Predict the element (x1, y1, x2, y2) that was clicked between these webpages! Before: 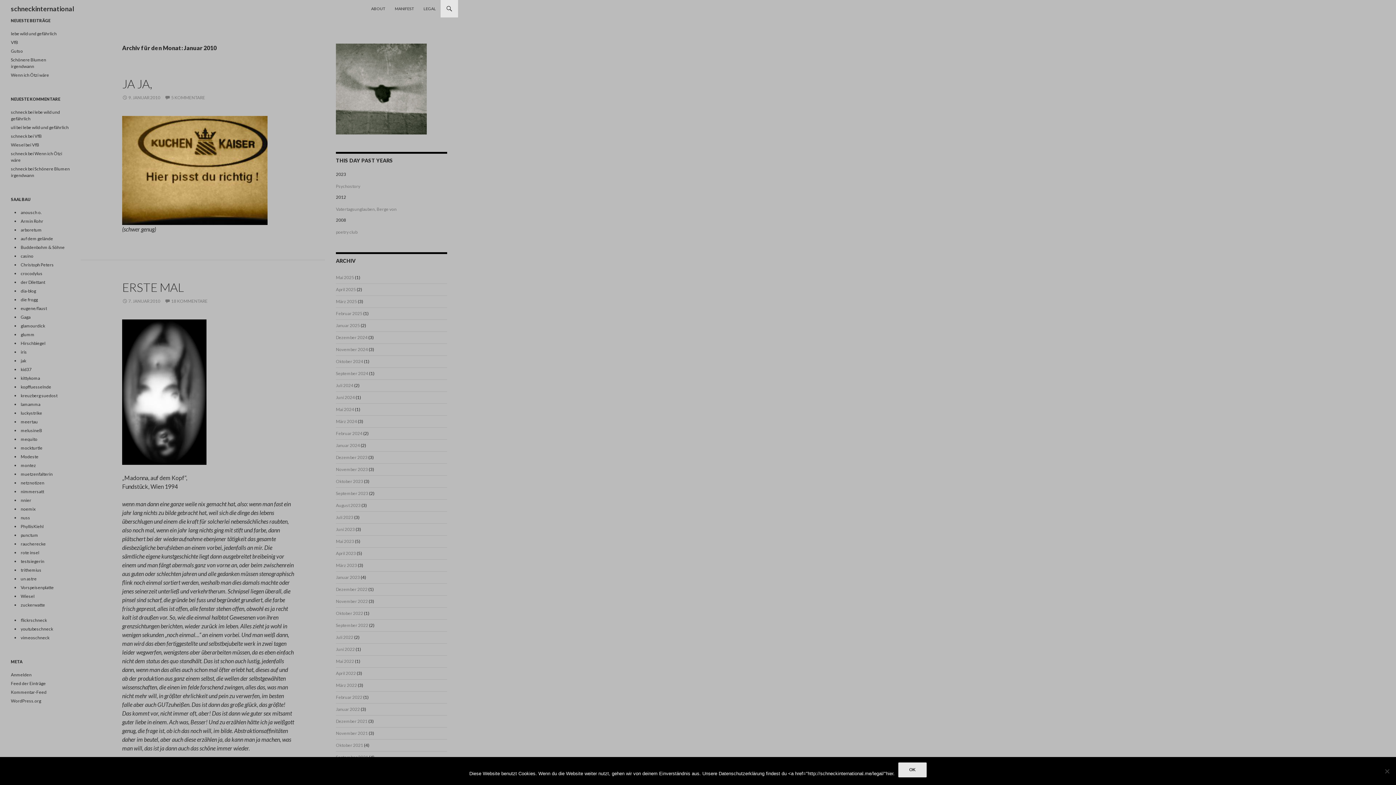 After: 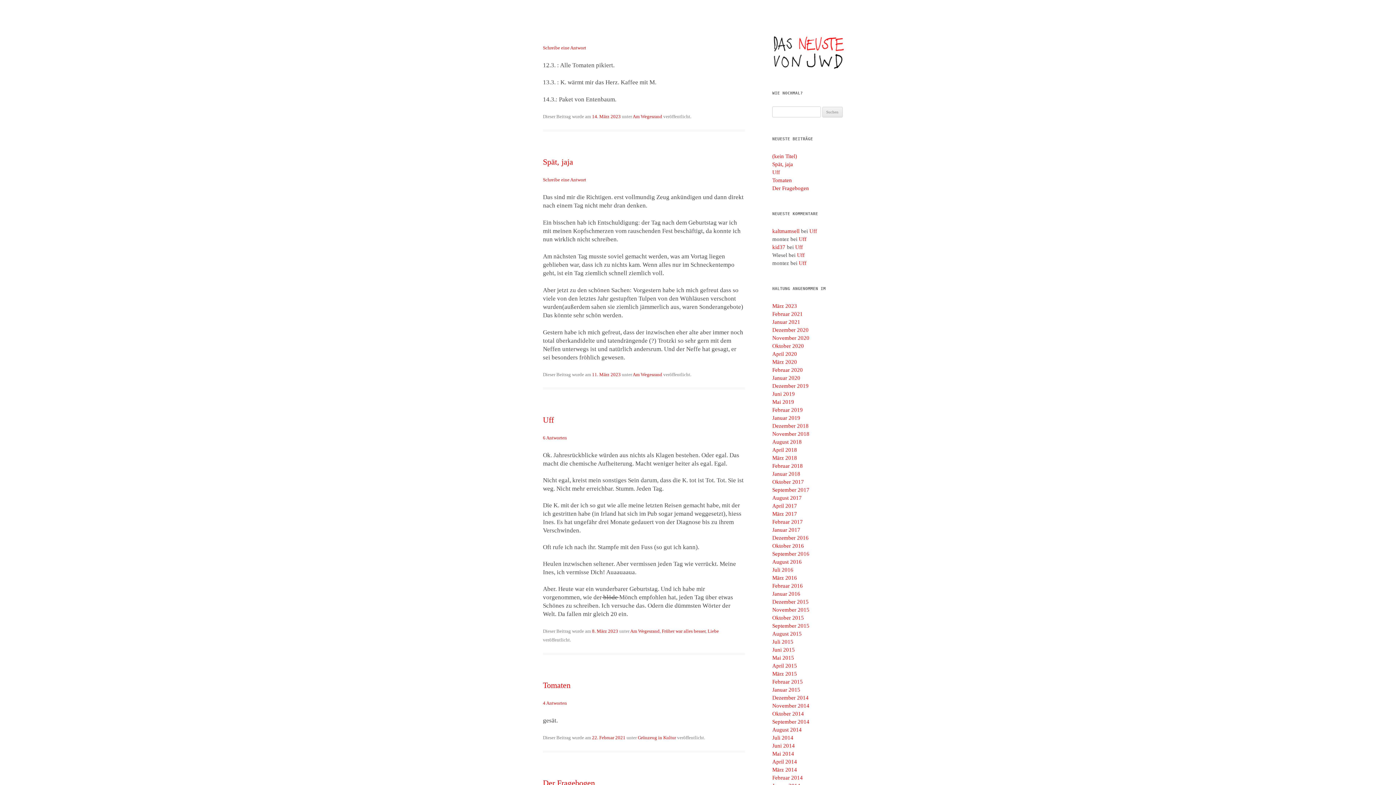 Action: label: montez bbox: (20, 462, 36, 468)